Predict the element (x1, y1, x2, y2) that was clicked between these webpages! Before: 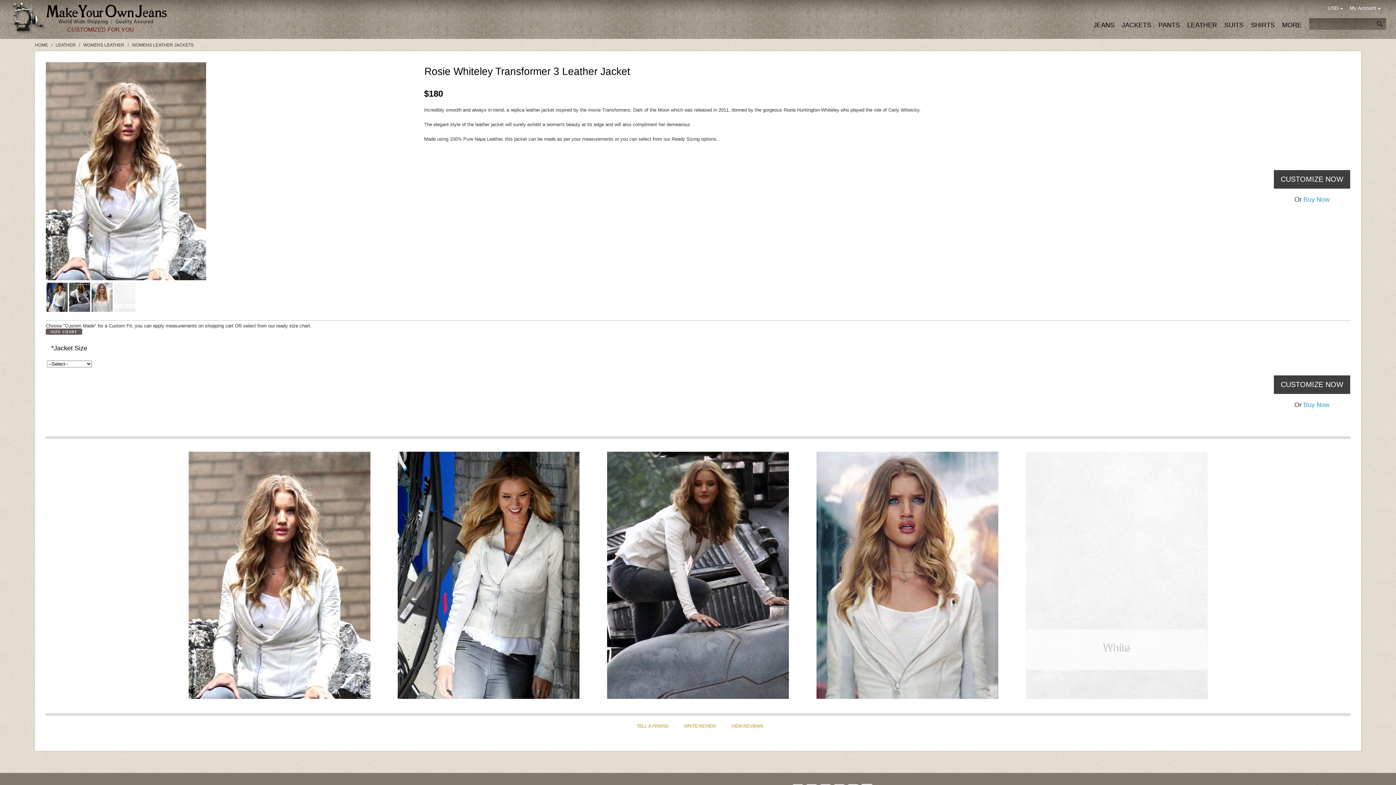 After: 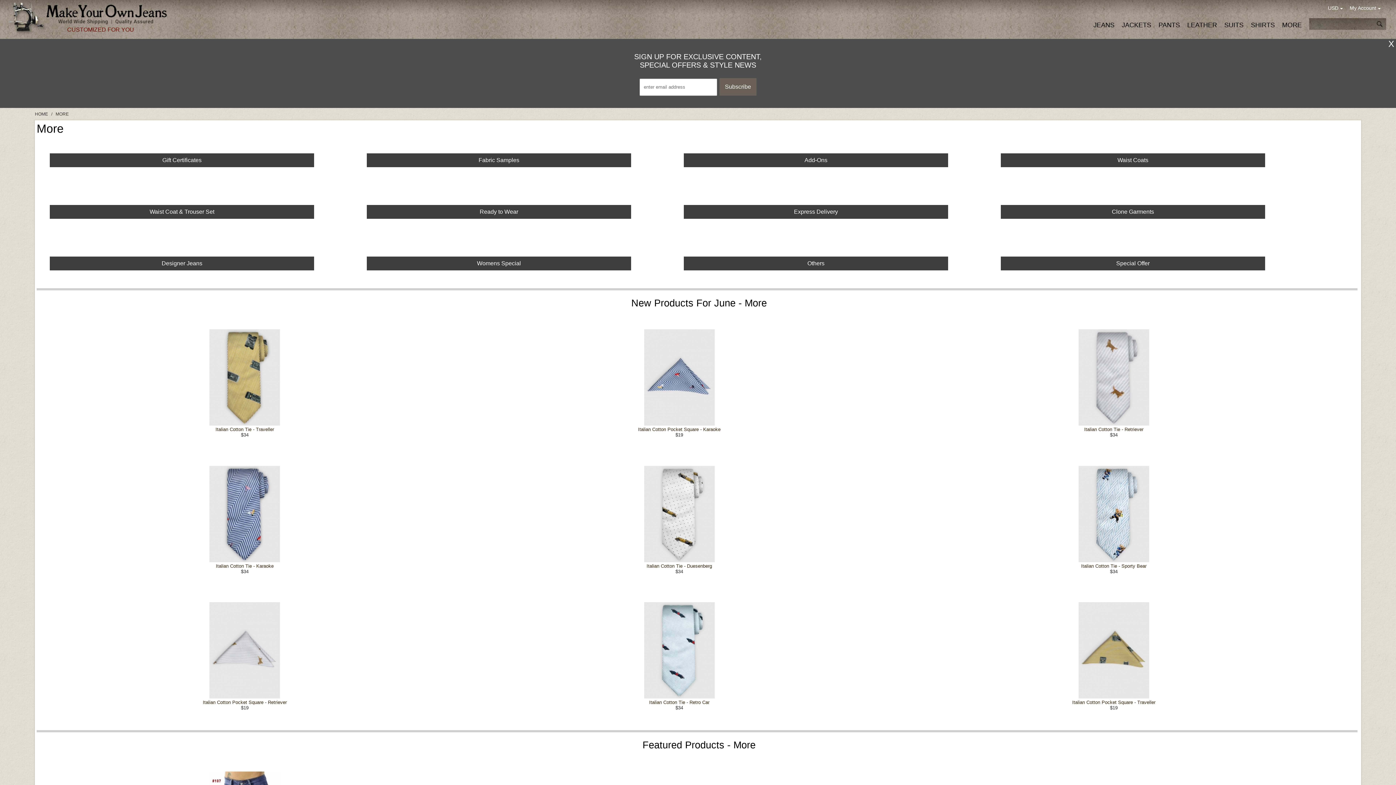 Action: bbox: (1282, 21, 1302, 29) label: MORE